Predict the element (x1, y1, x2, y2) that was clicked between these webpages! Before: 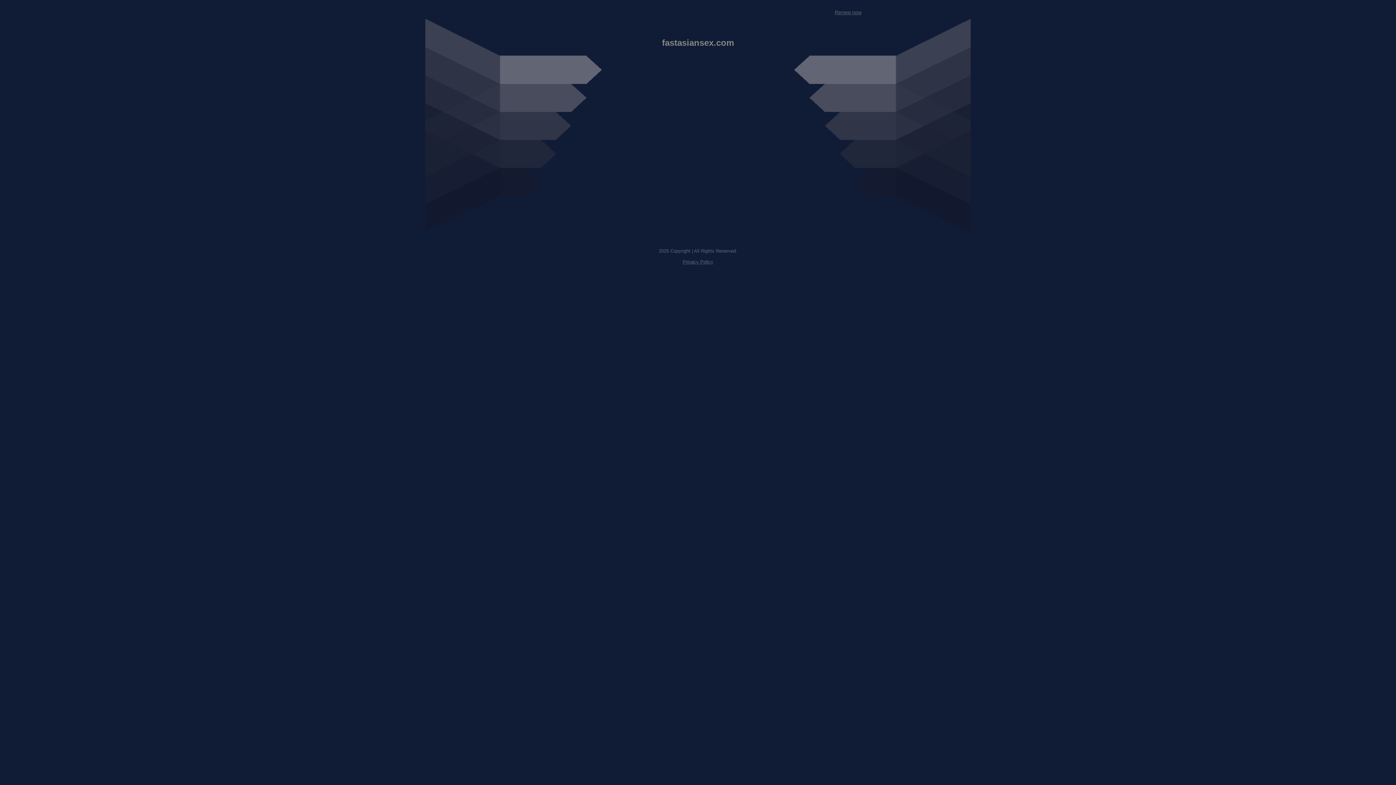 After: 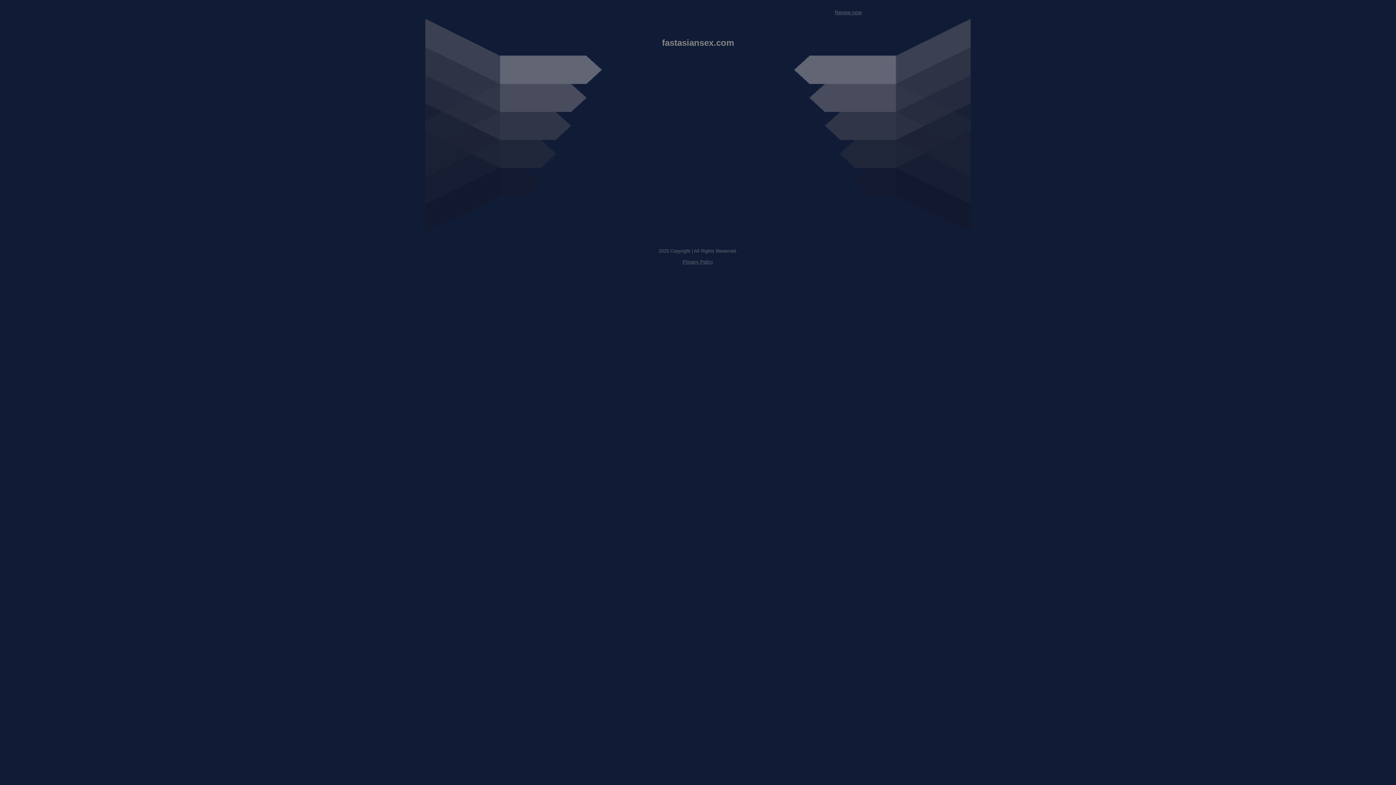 Action: bbox: (682, 259, 713, 264) label: Privacy Policy